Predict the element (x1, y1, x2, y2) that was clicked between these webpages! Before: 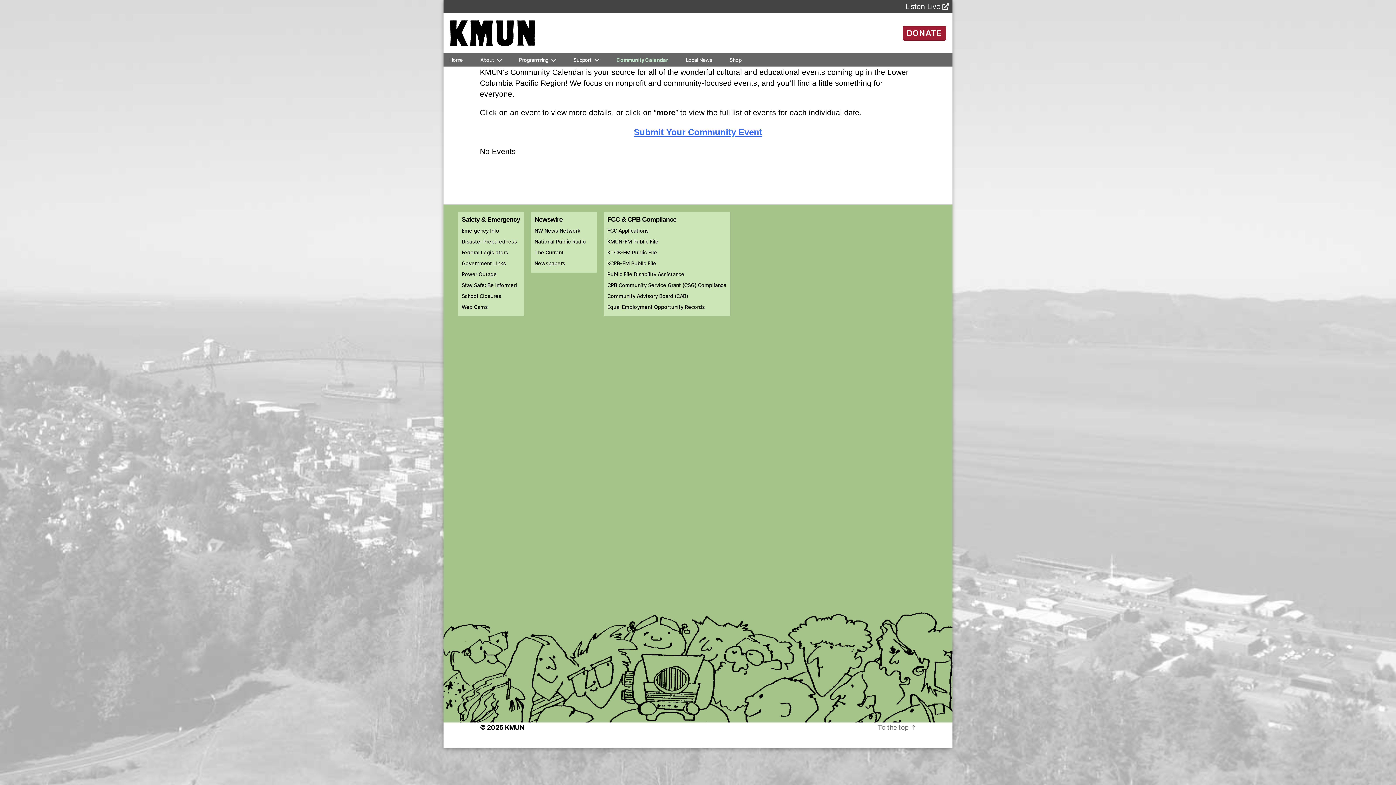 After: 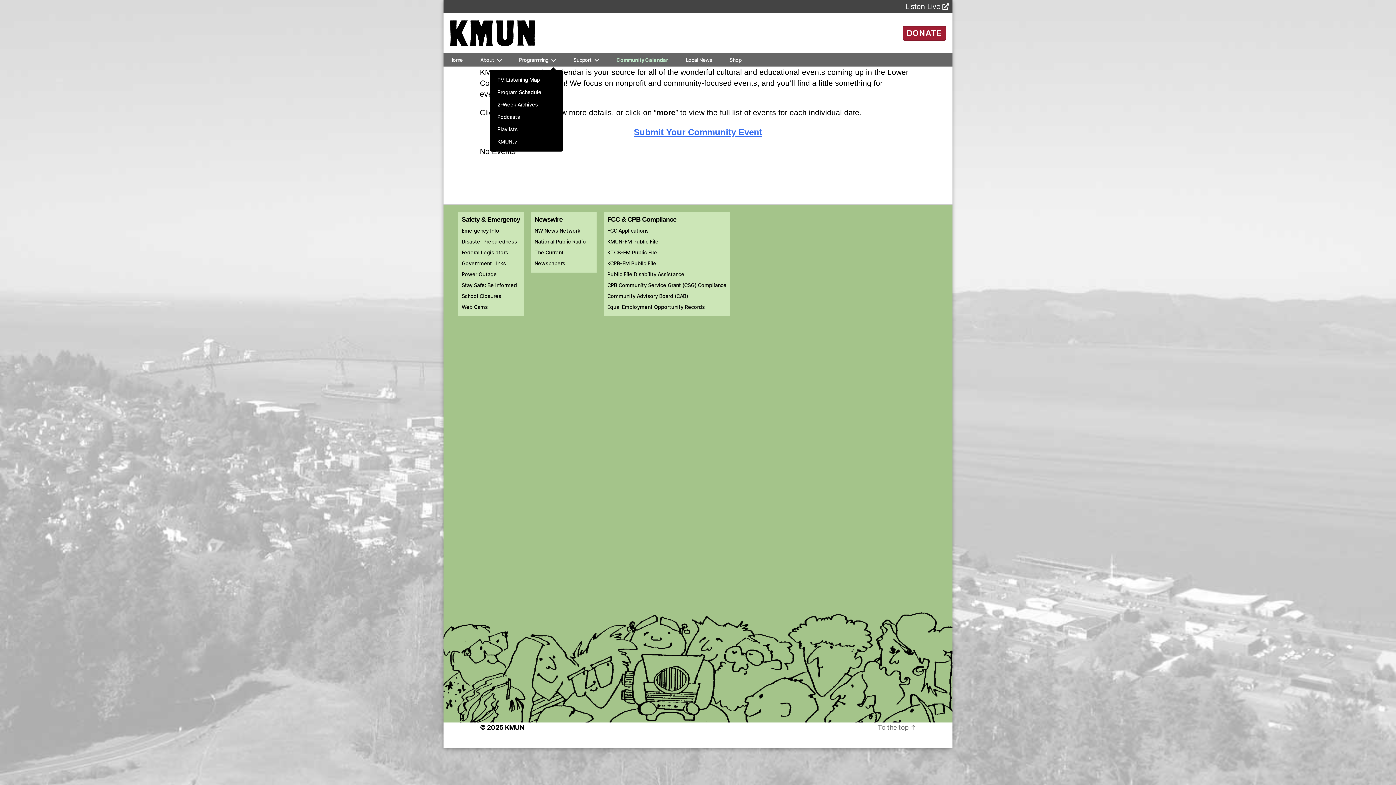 Action: label: Programming bbox: (519, 56, 555, 62)